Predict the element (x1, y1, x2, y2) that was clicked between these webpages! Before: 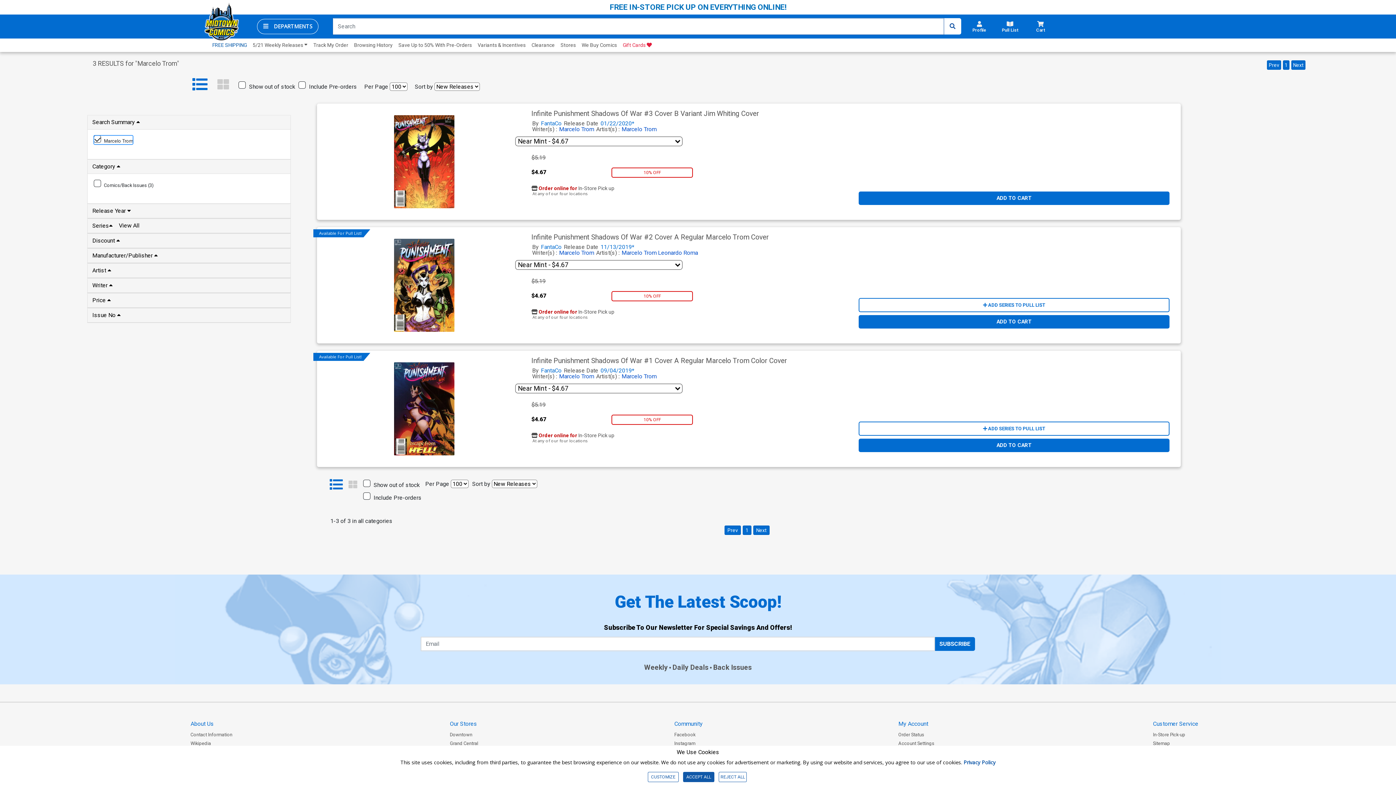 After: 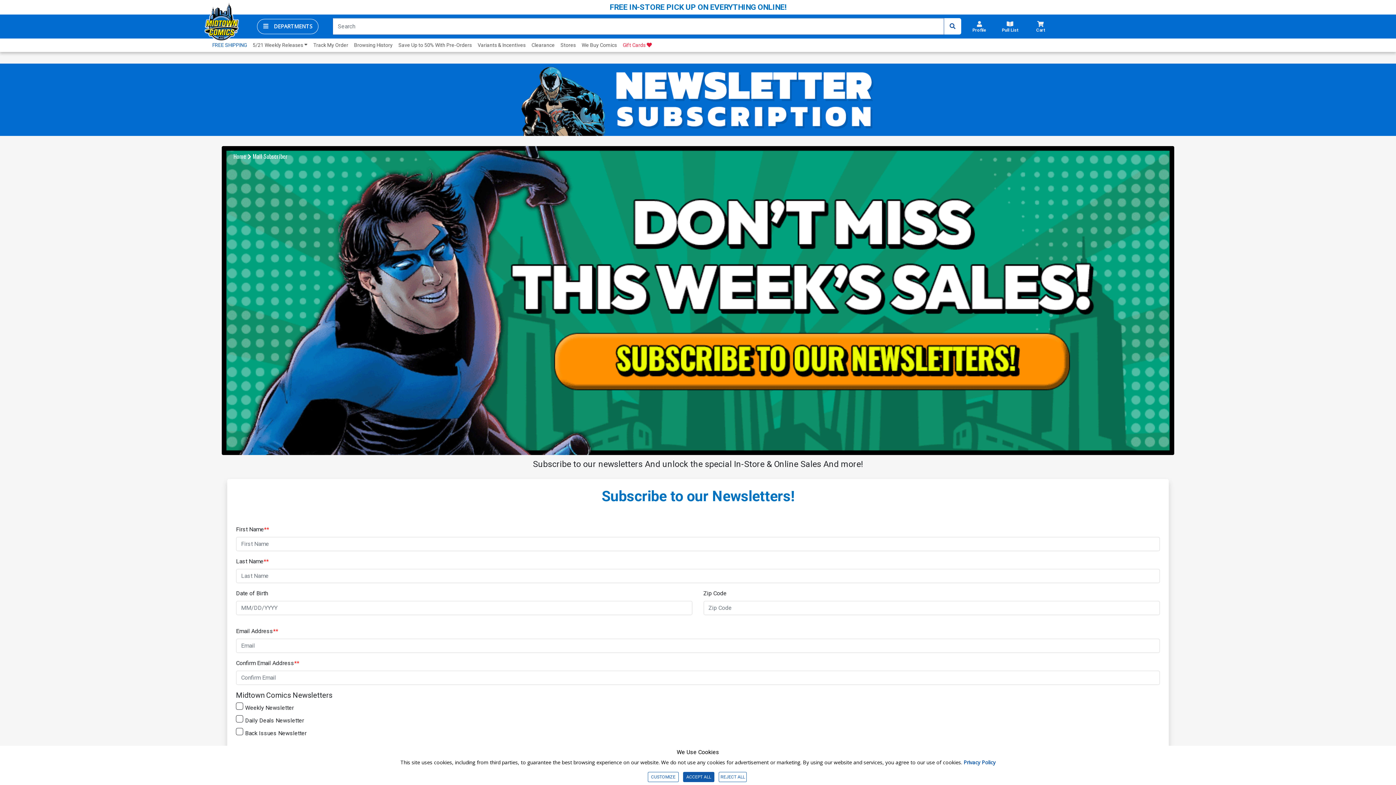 Action: bbox: (713, 663, 752, 671) label: Back Issues